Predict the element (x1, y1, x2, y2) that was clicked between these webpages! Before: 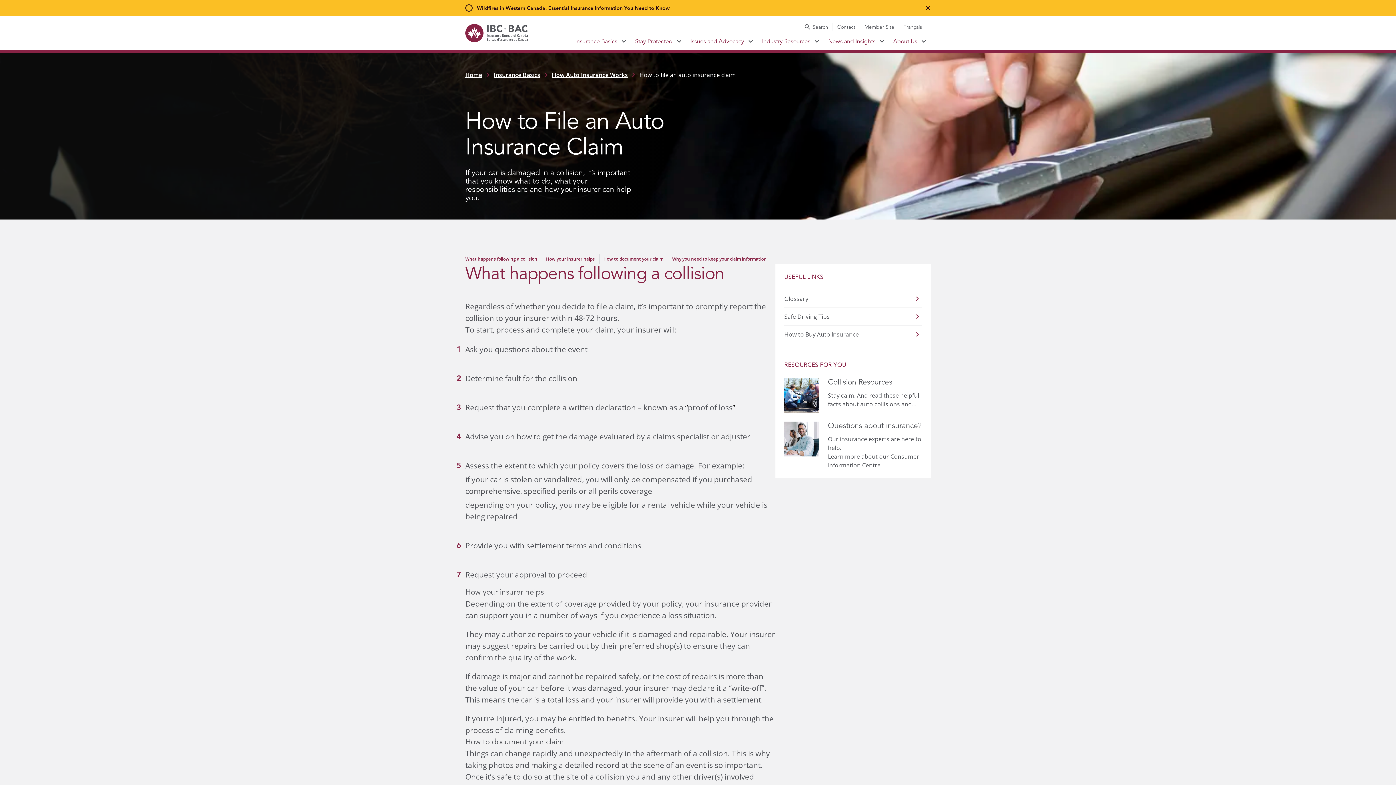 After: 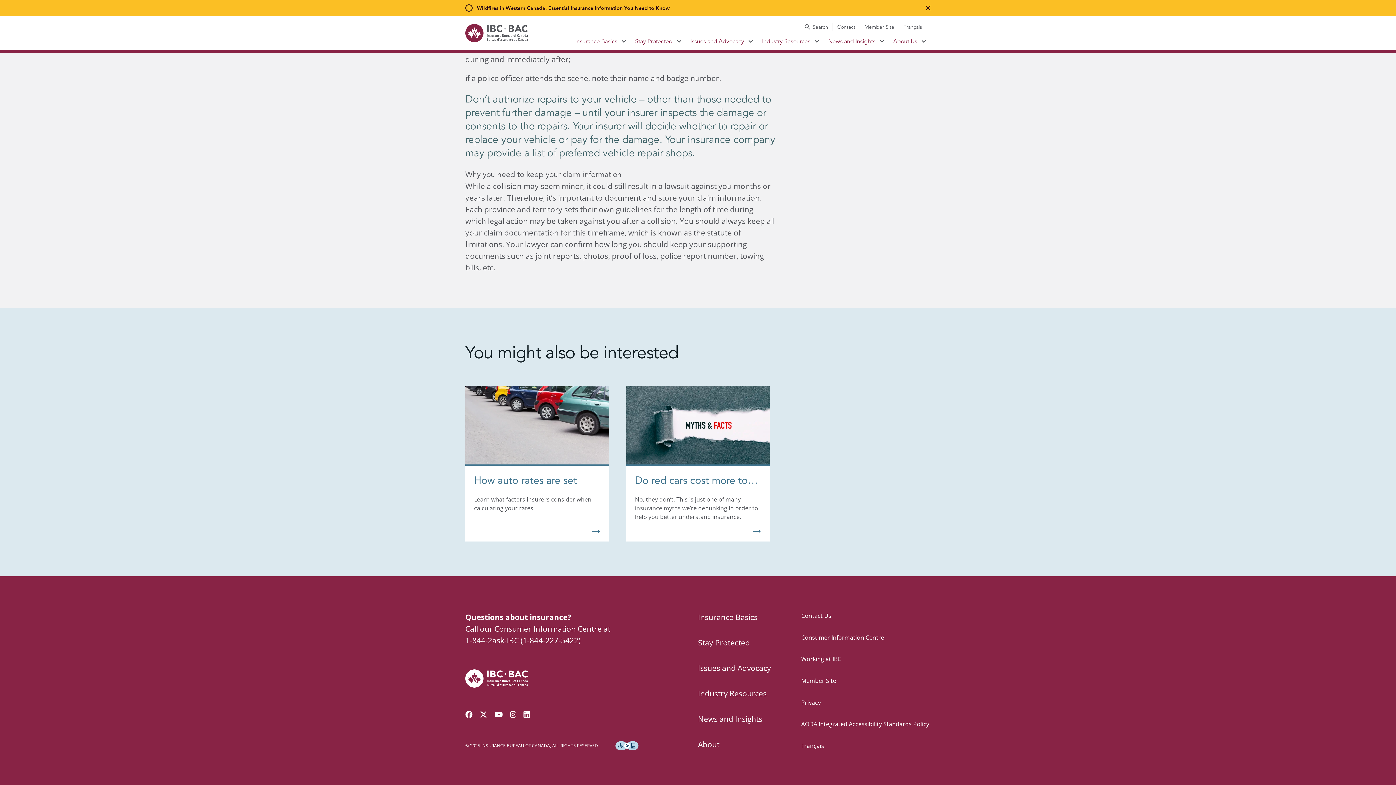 Action: bbox: (672, 256, 766, 262) label: Why you need to keep your claim information